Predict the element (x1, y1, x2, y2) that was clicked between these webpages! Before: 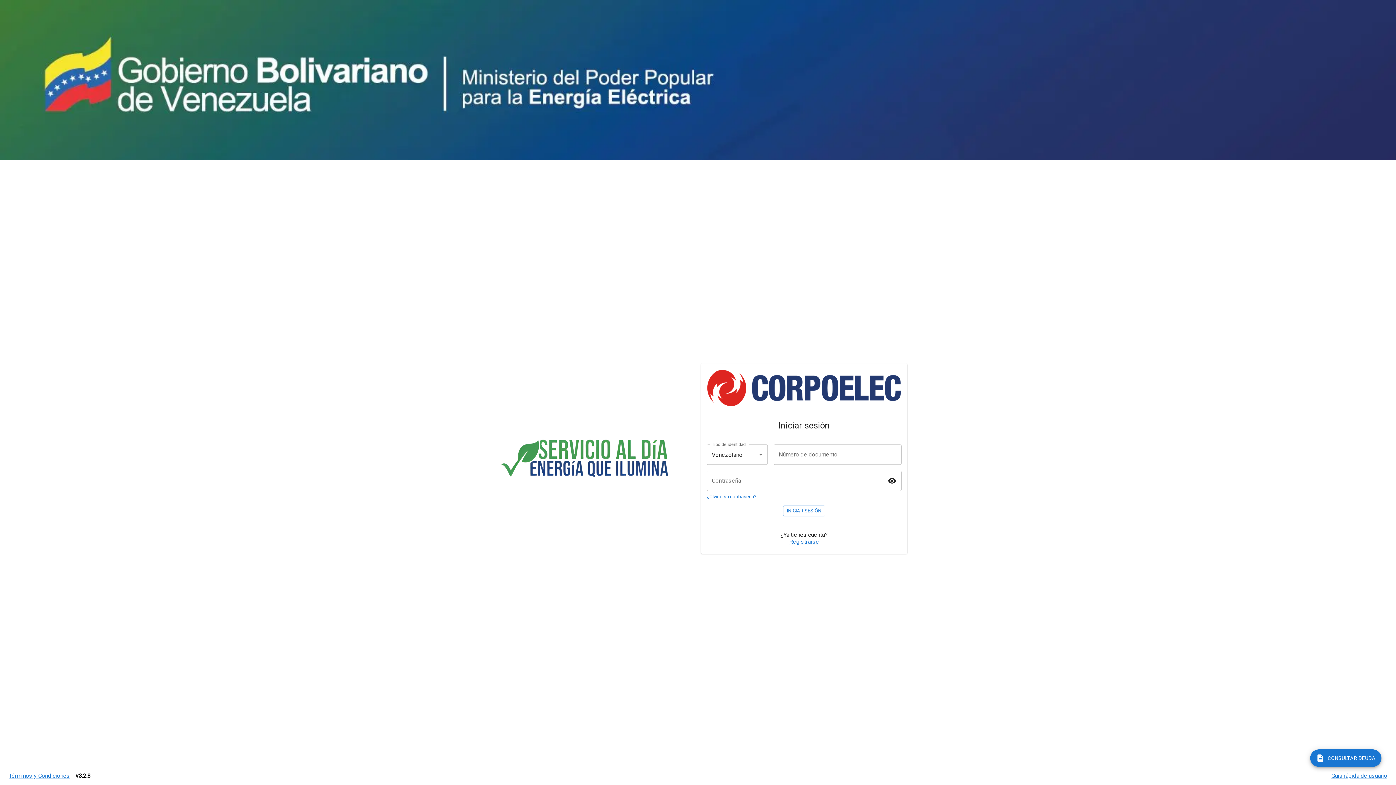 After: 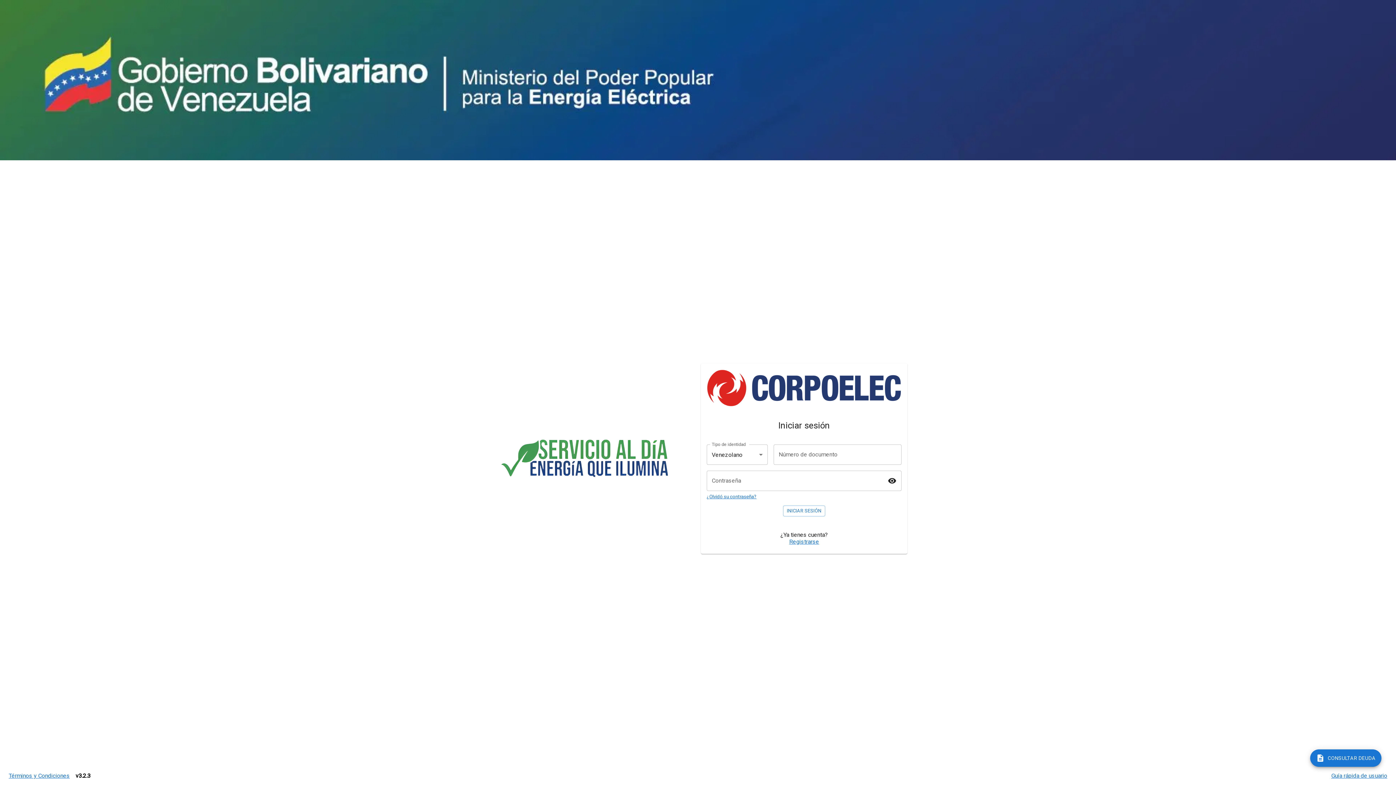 Action: bbox: (1331, 772, 1387, 779) label: Guía rápida de usuario